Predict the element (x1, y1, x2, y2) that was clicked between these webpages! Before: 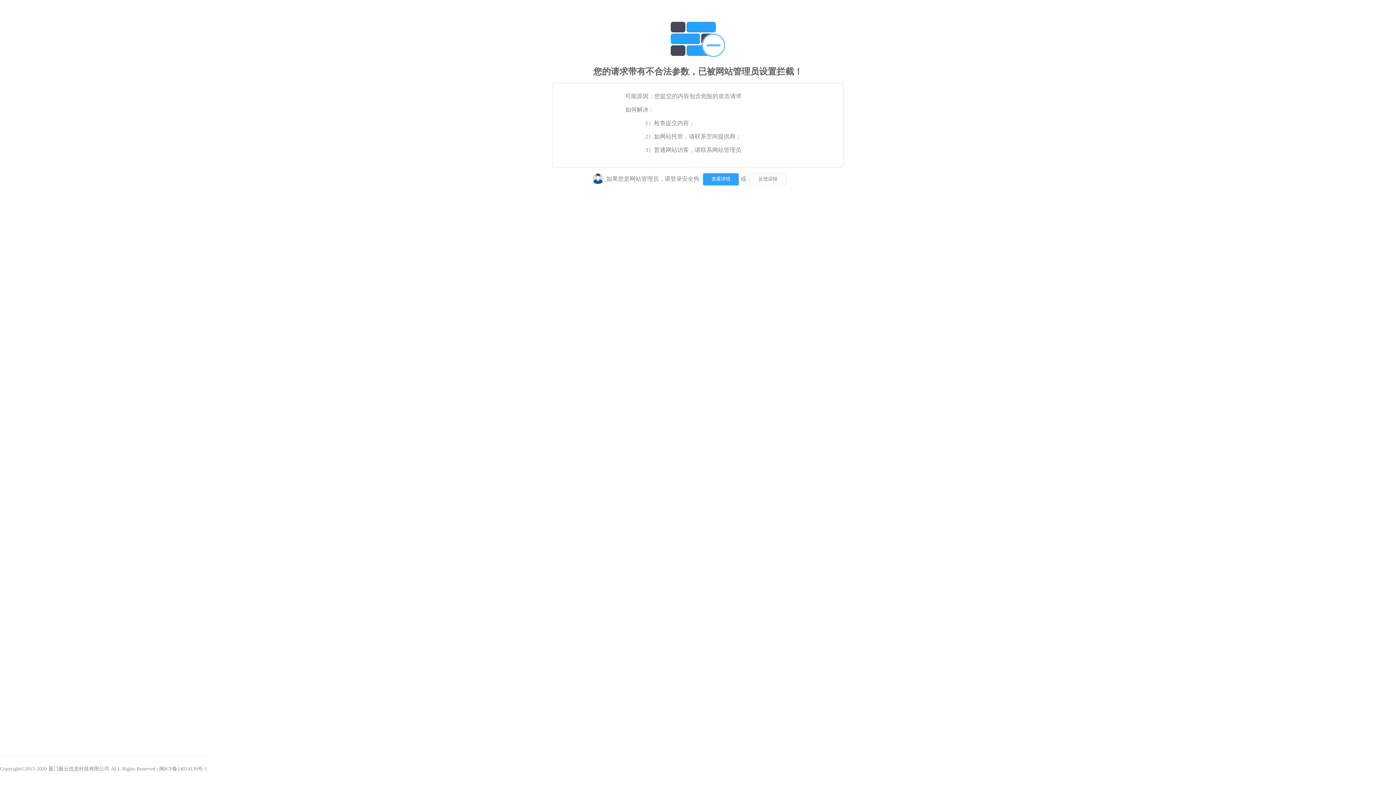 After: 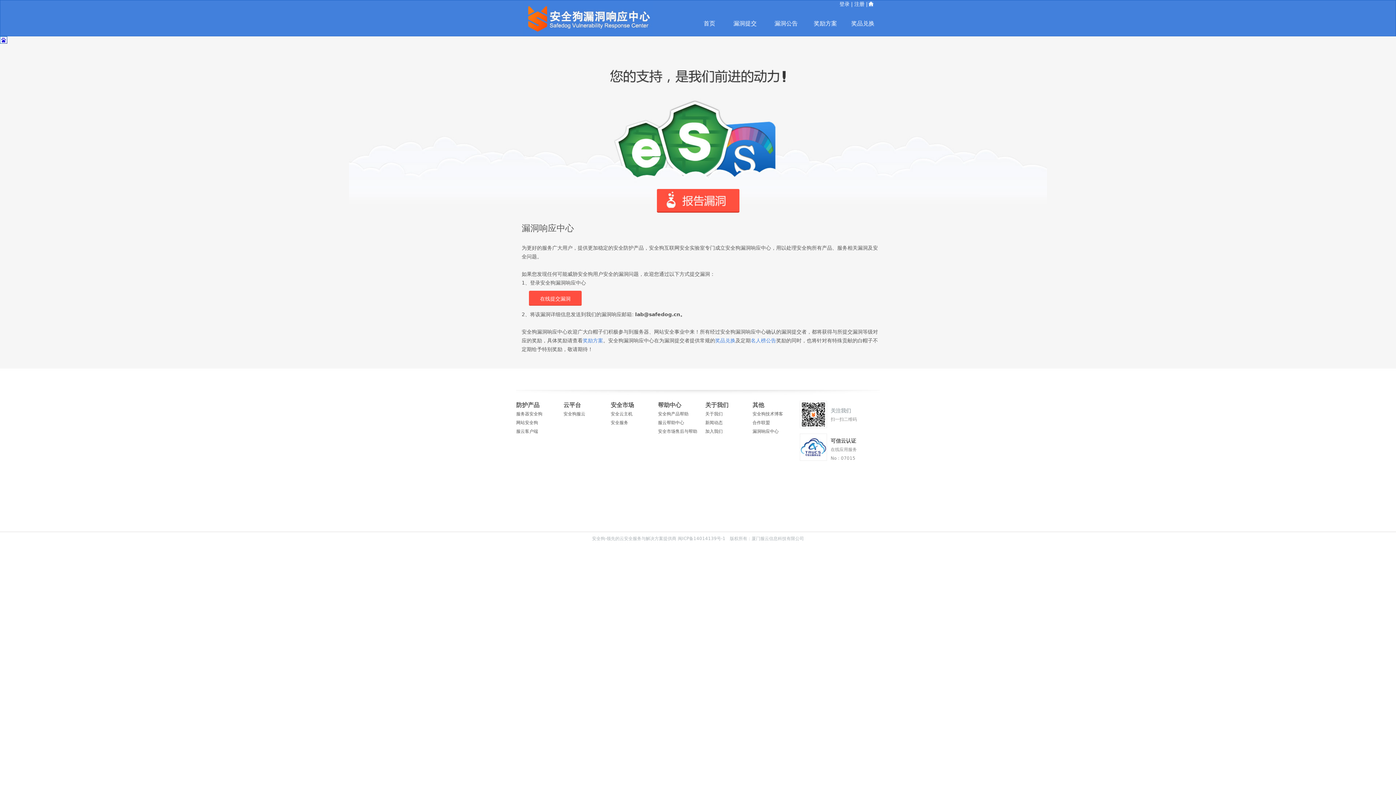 Action: bbox: (748, 175, 786, 181)